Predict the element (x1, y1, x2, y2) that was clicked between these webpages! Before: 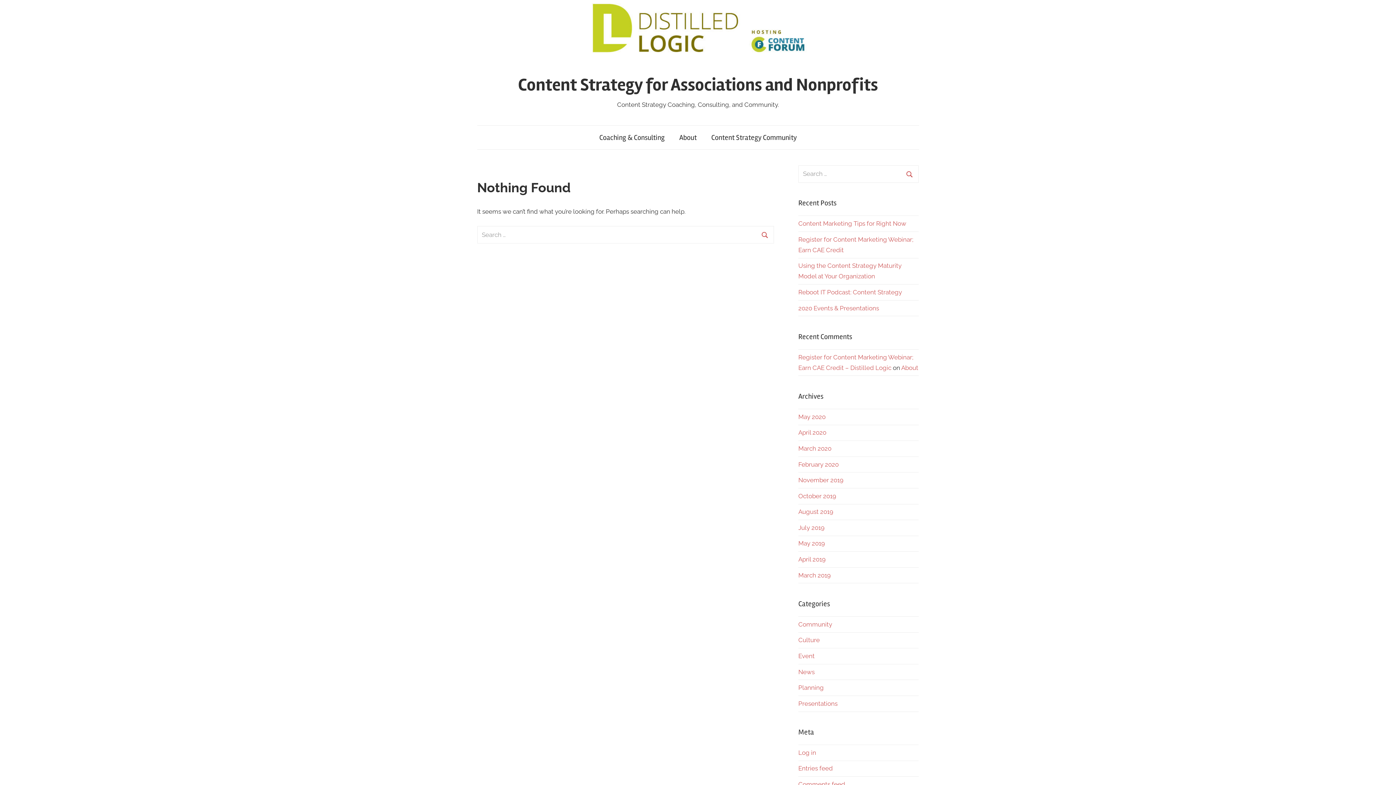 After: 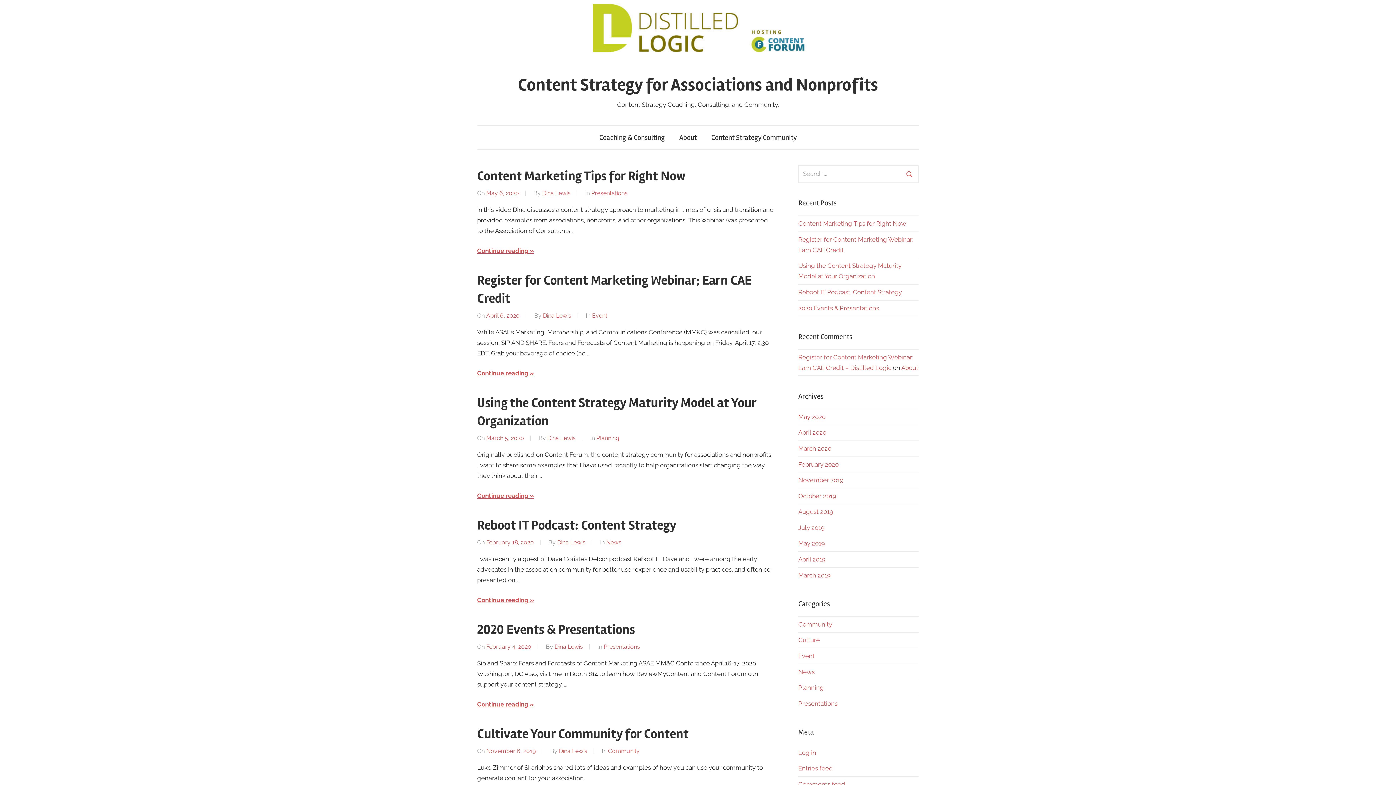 Action: label: Content Strategy for Associations and Nonprofits bbox: (518, 74, 878, 95)